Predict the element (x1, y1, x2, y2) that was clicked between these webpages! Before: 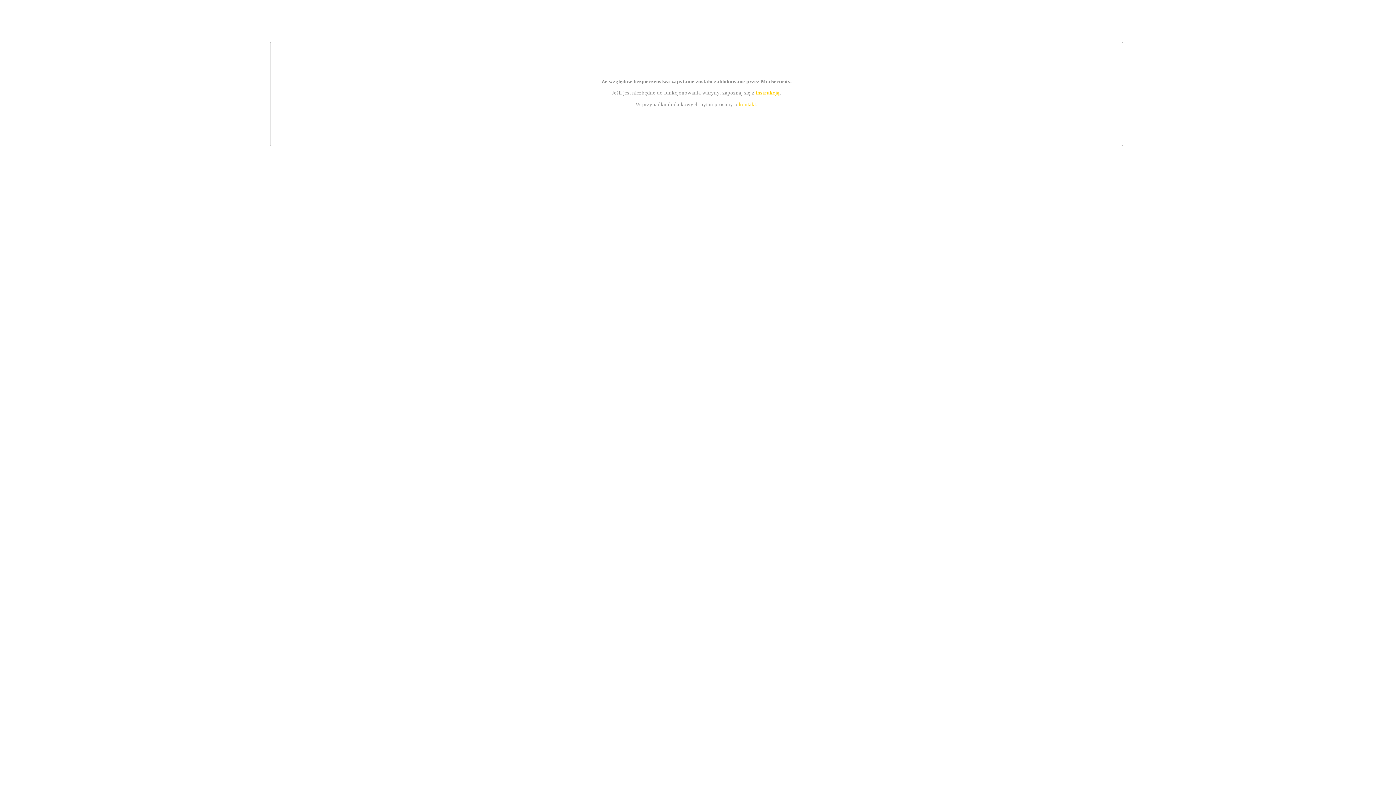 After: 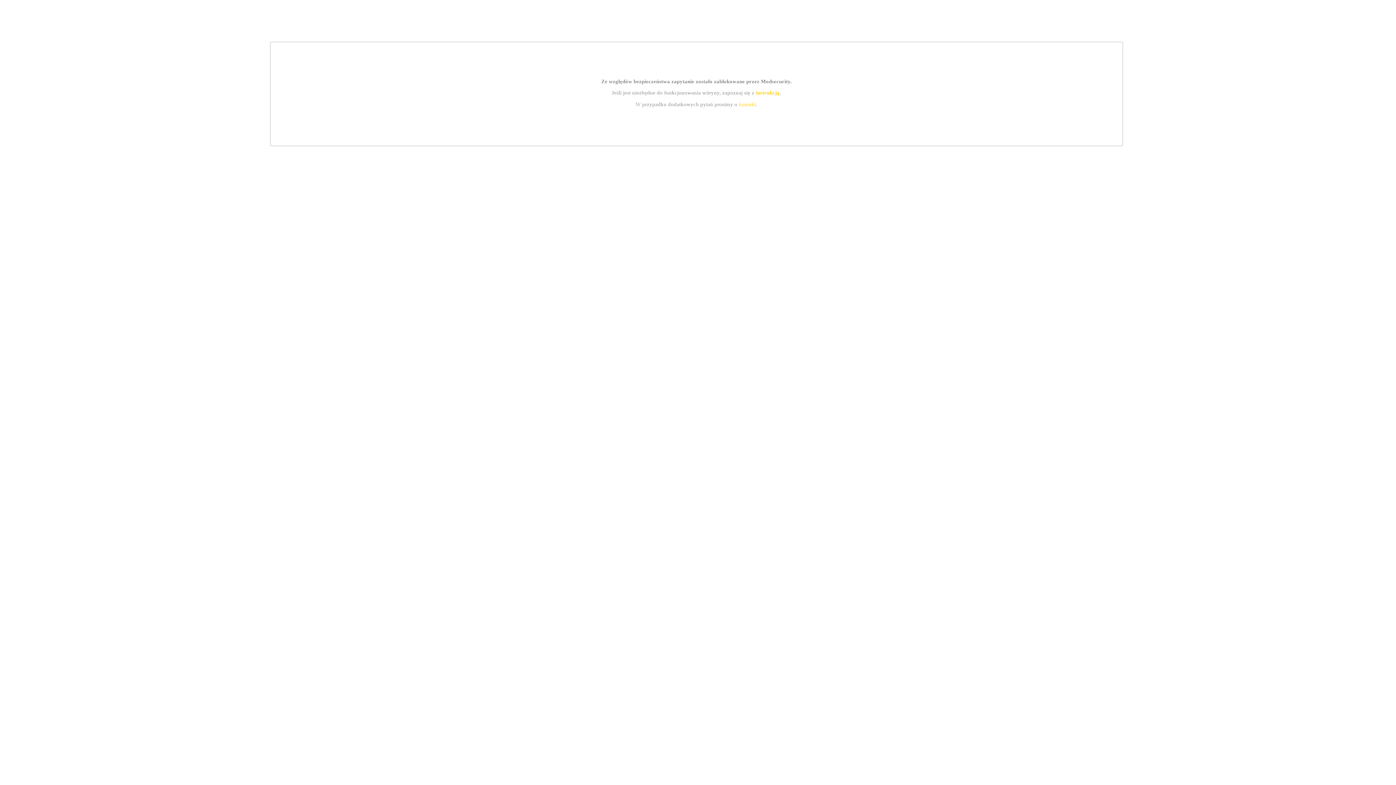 Action: bbox: (755, 89, 779, 95) label: instrukcją